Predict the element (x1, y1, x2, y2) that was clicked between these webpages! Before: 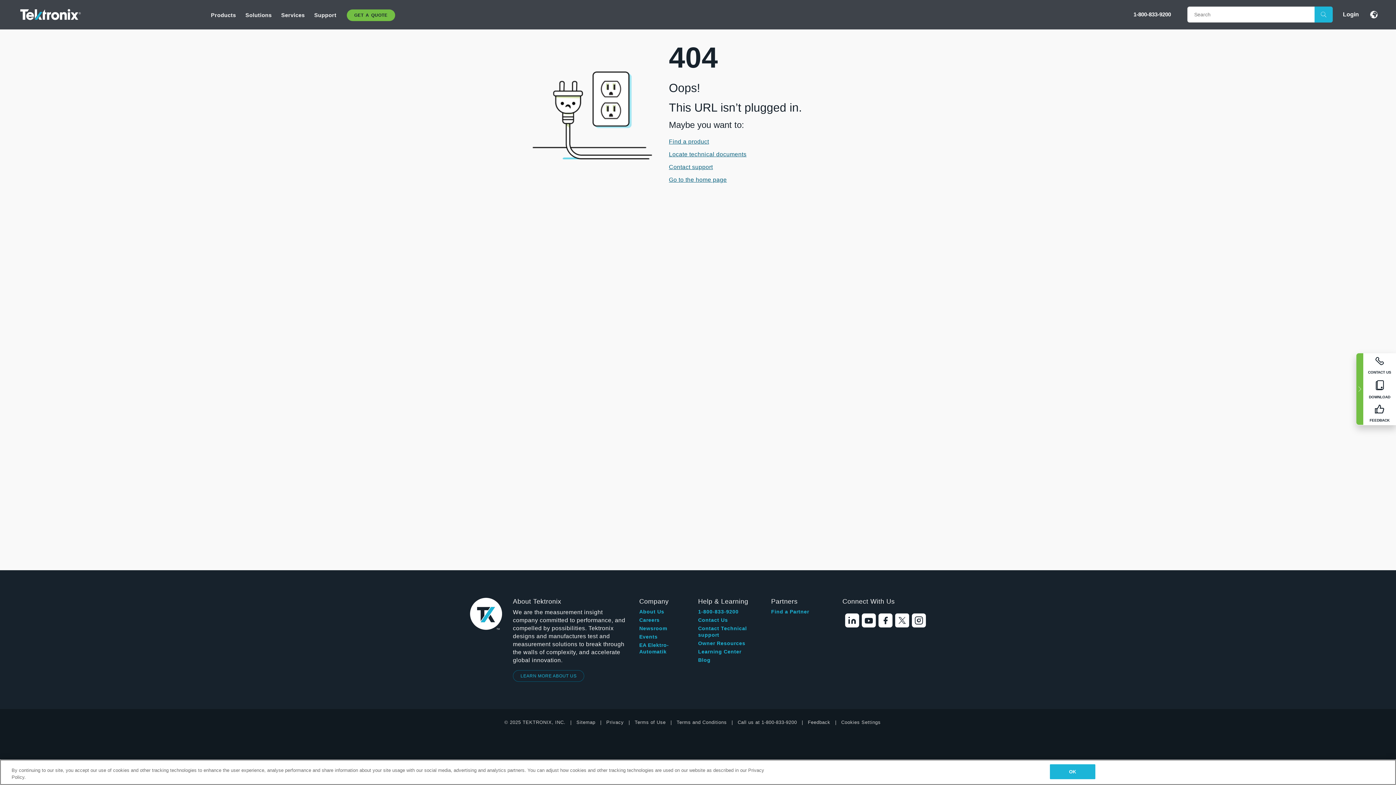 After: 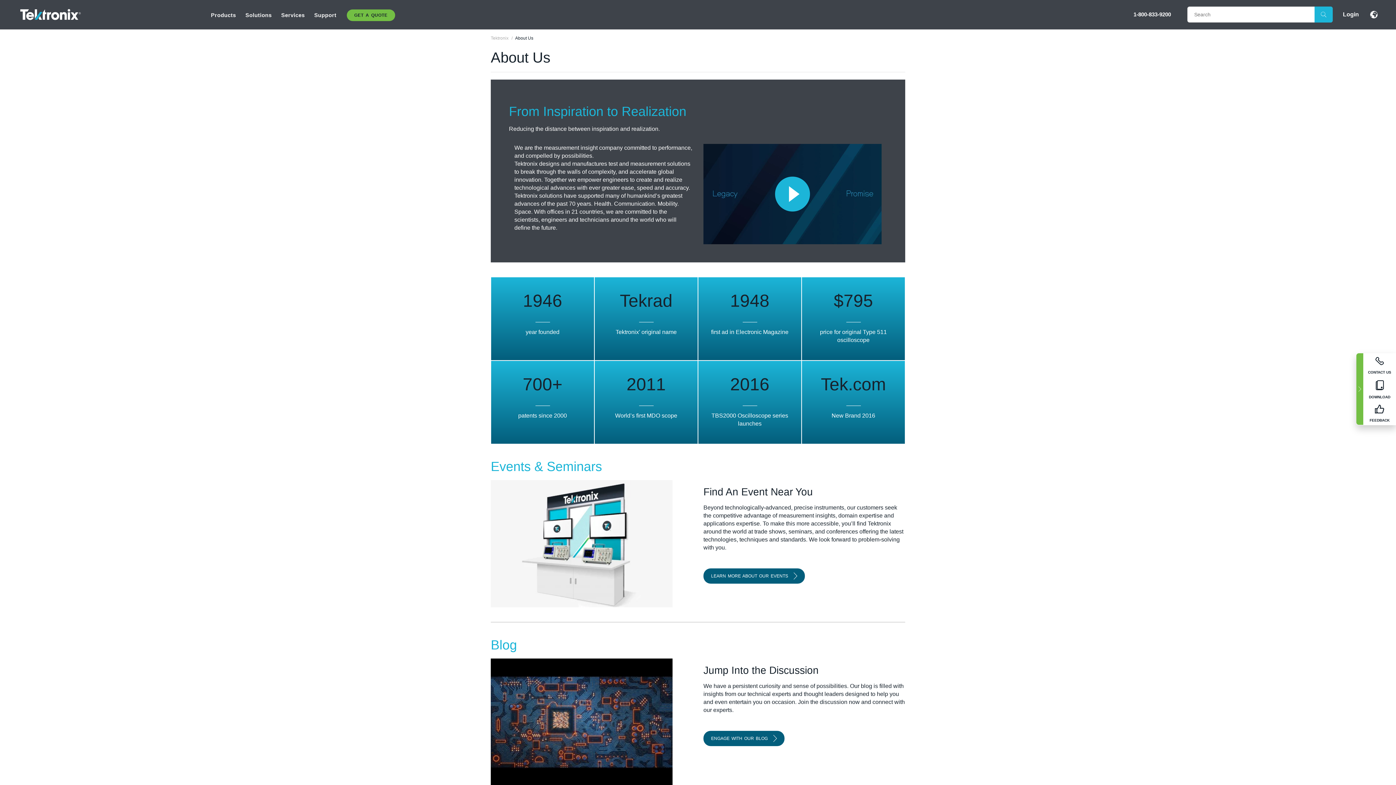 Action: bbox: (639, 608, 664, 615) label: About Us